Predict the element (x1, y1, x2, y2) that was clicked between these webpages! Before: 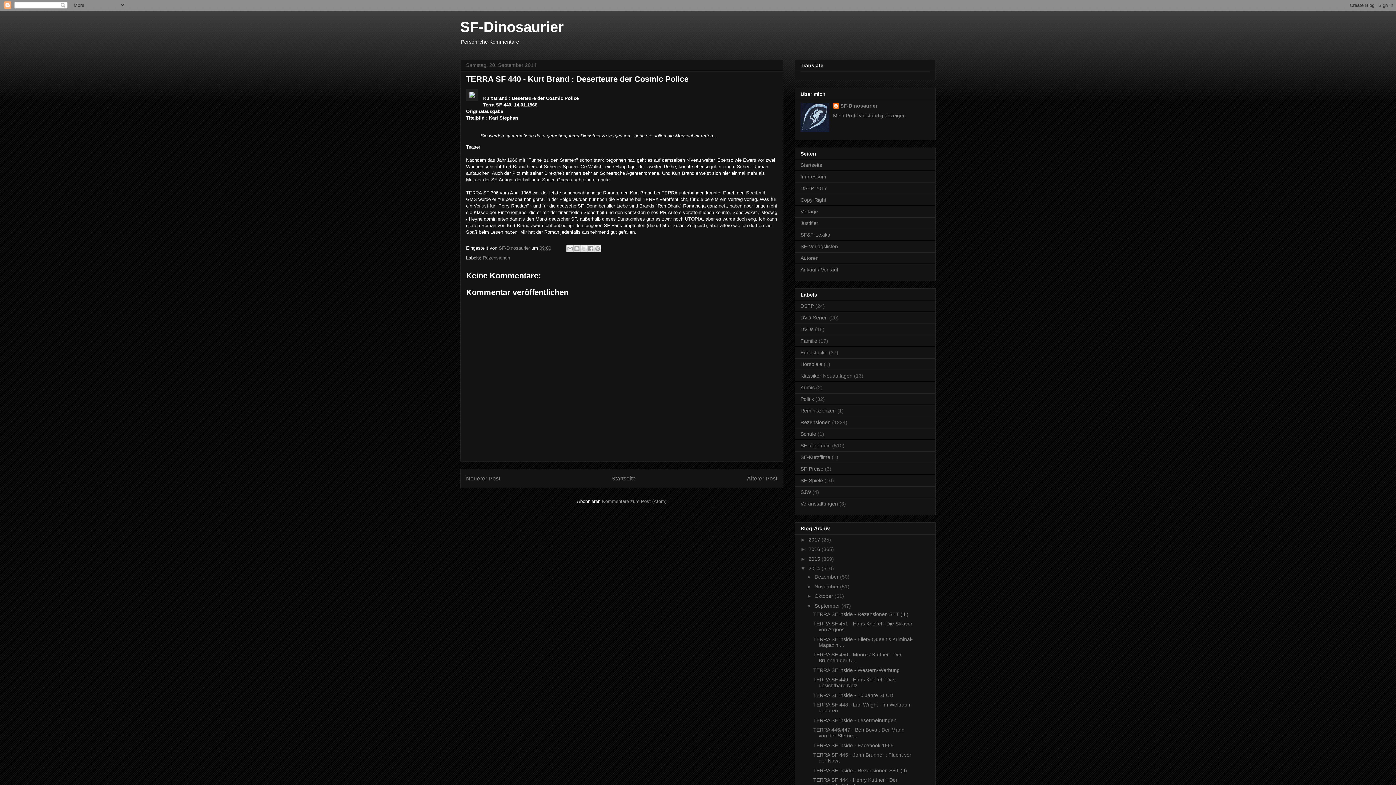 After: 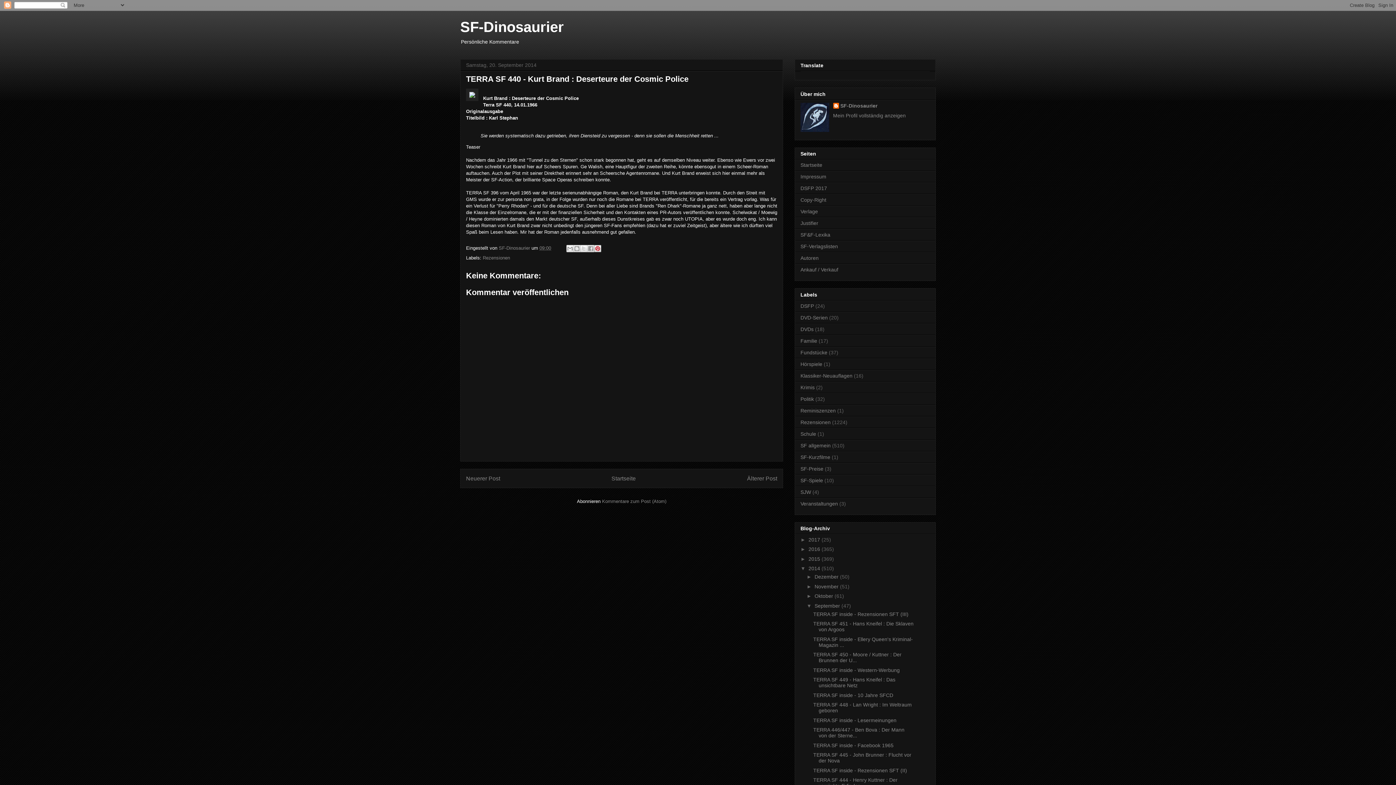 Action: bbox: (594, 245, 601, 252) label: Auf Pinterest teilen